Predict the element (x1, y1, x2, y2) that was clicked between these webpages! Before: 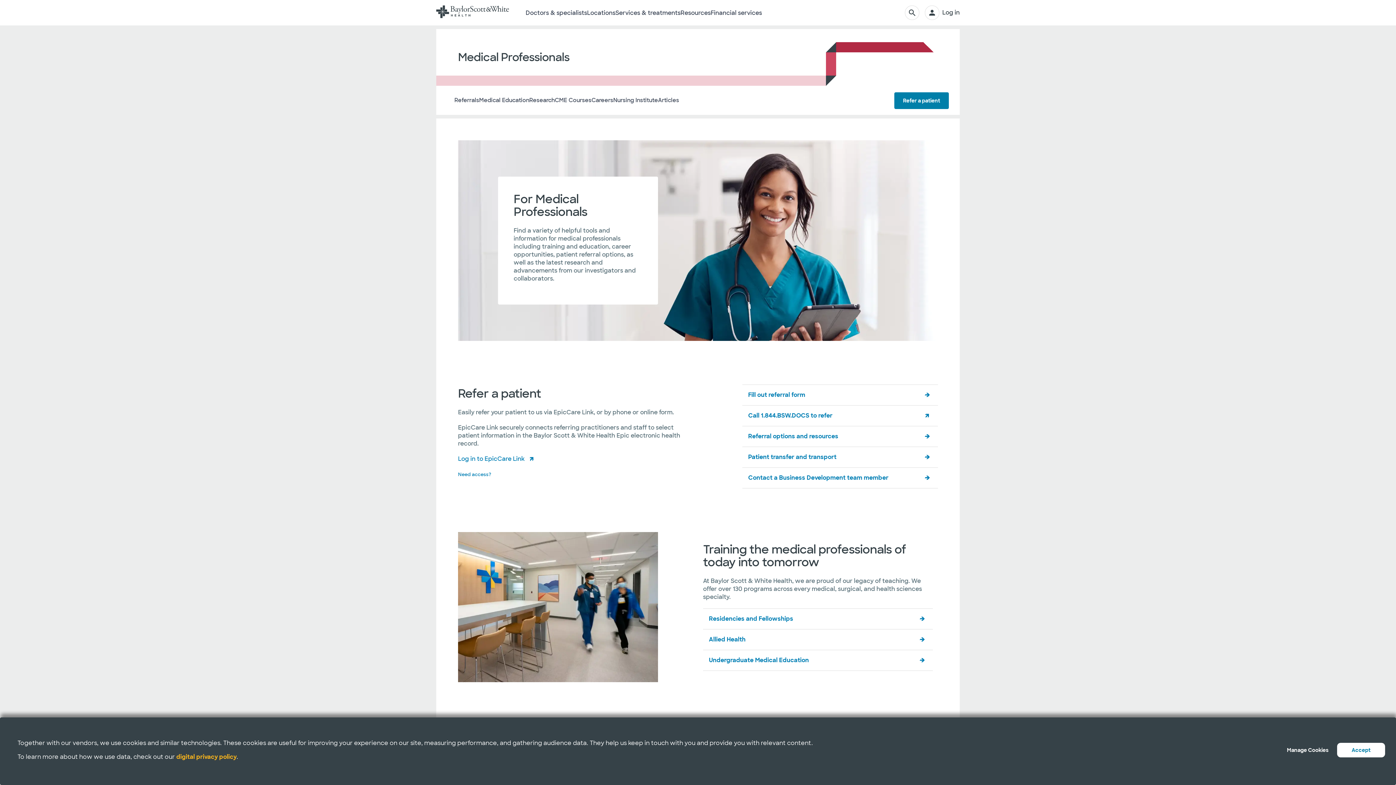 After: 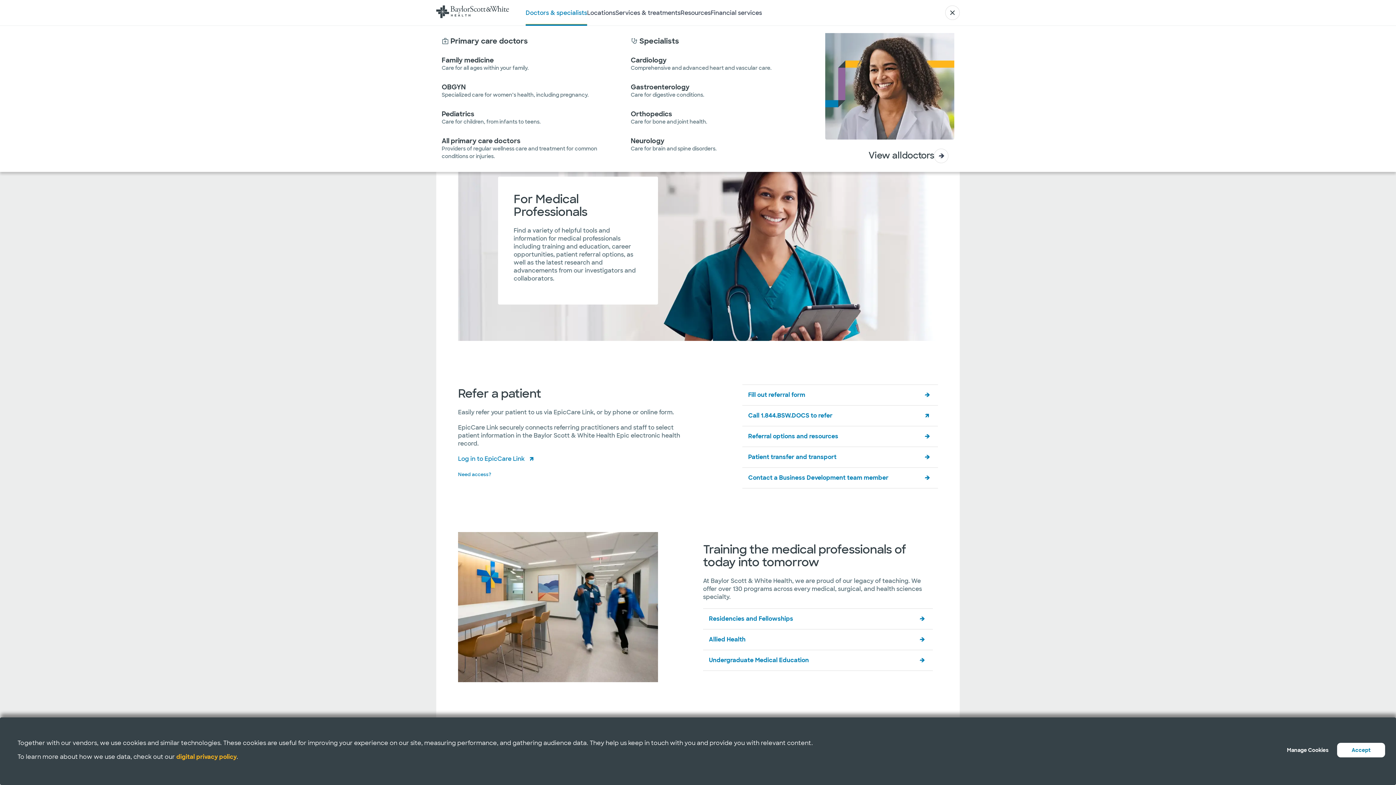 Action: bbox: (525, 0, 587, 25) label: Doctors & specialists